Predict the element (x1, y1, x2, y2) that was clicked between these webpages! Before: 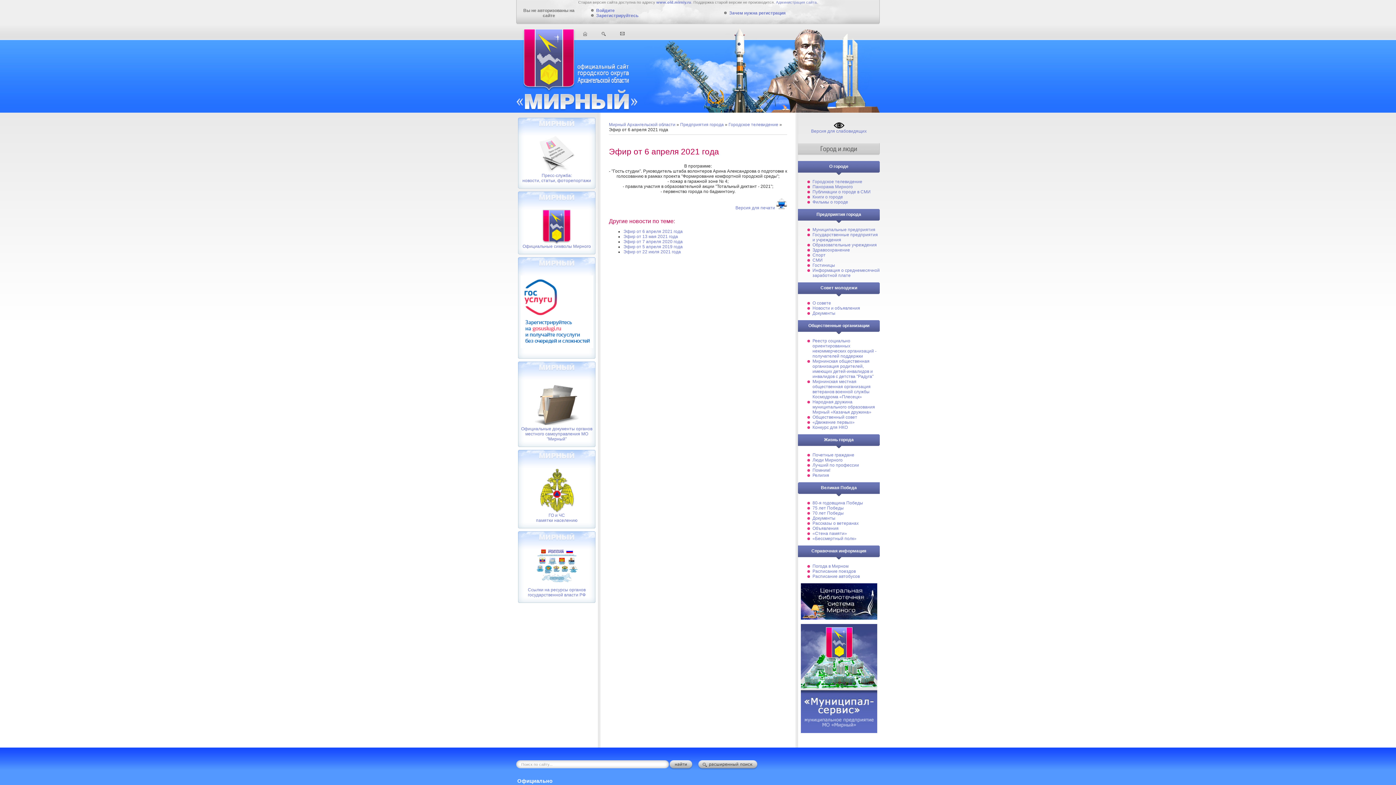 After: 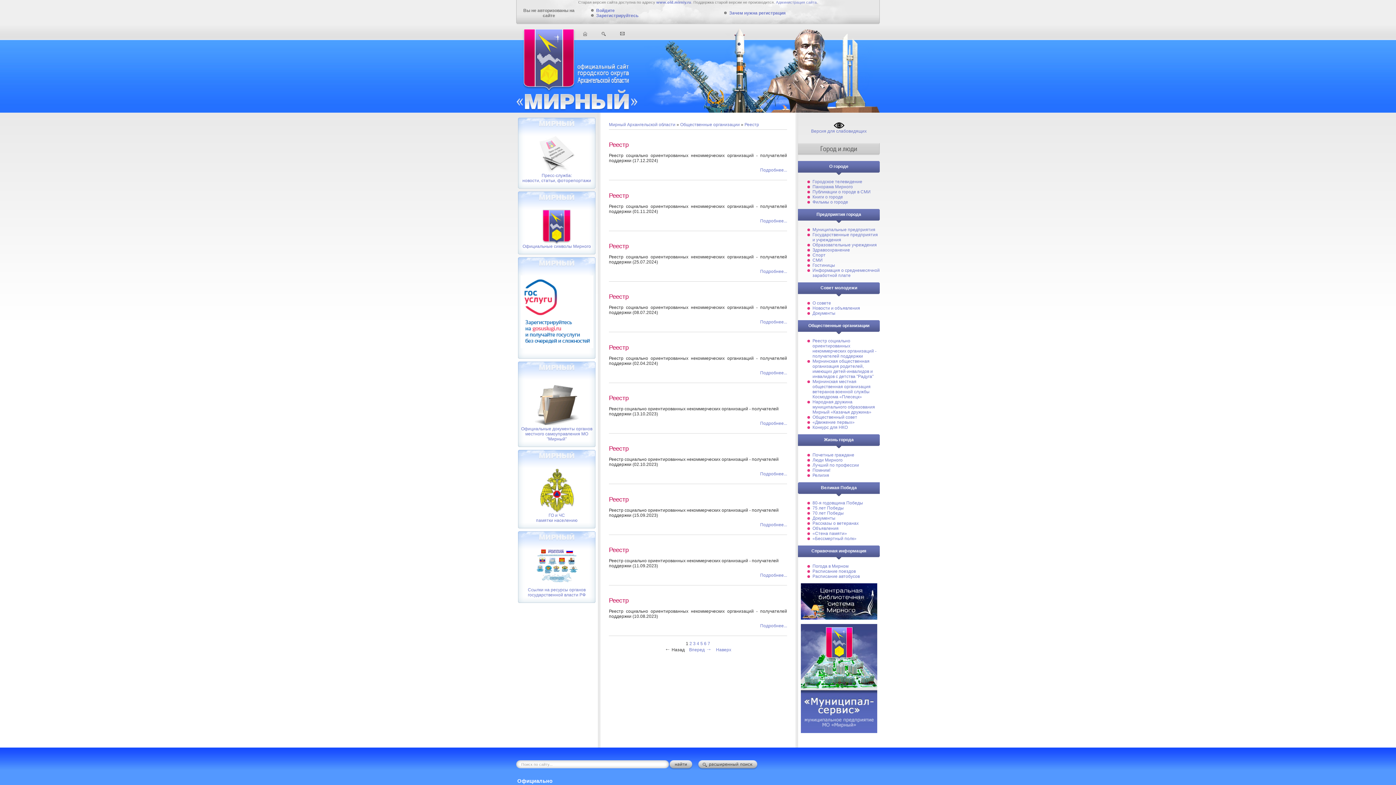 Action: label: Реестр социально ориентированных некоммерческих организаций - получателей поддержки bbox: (812, 338, 876, 358)